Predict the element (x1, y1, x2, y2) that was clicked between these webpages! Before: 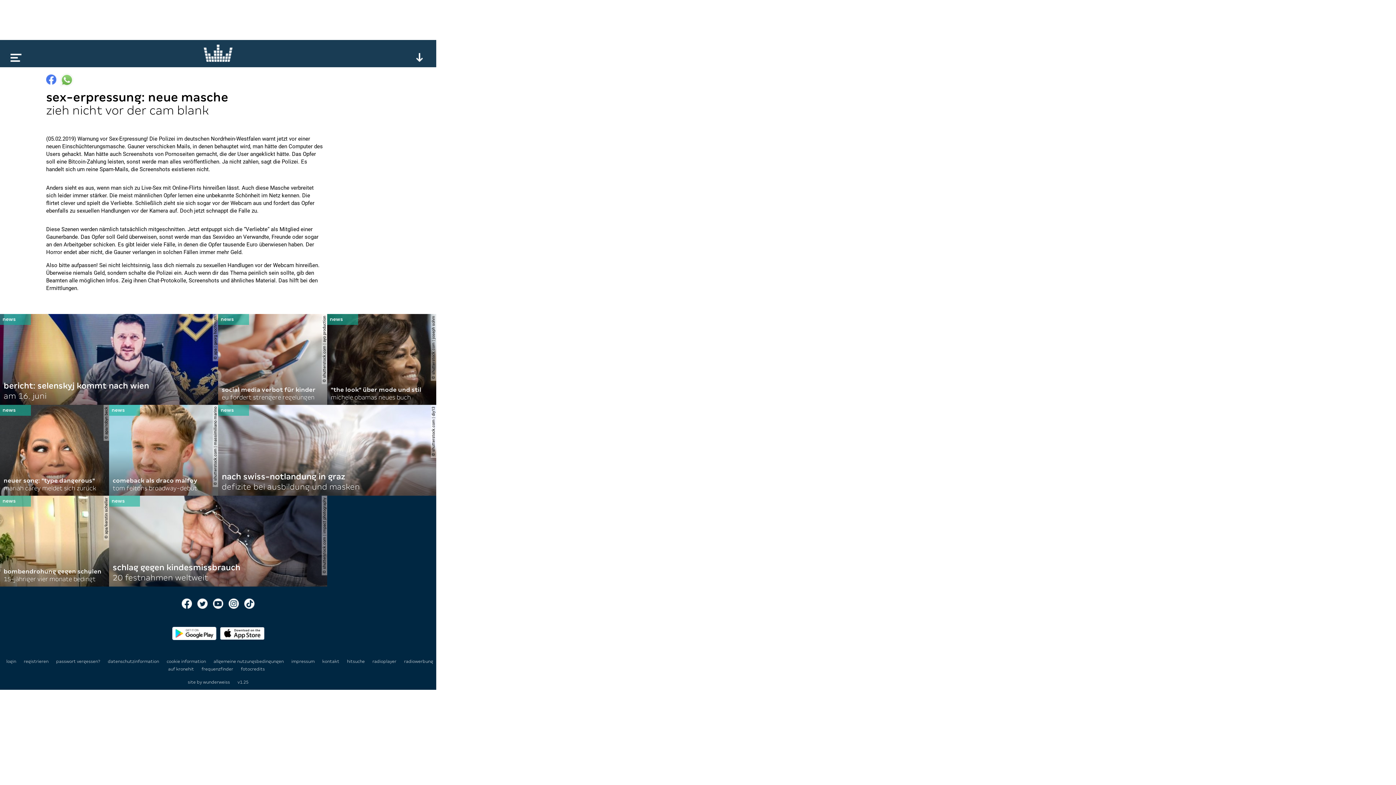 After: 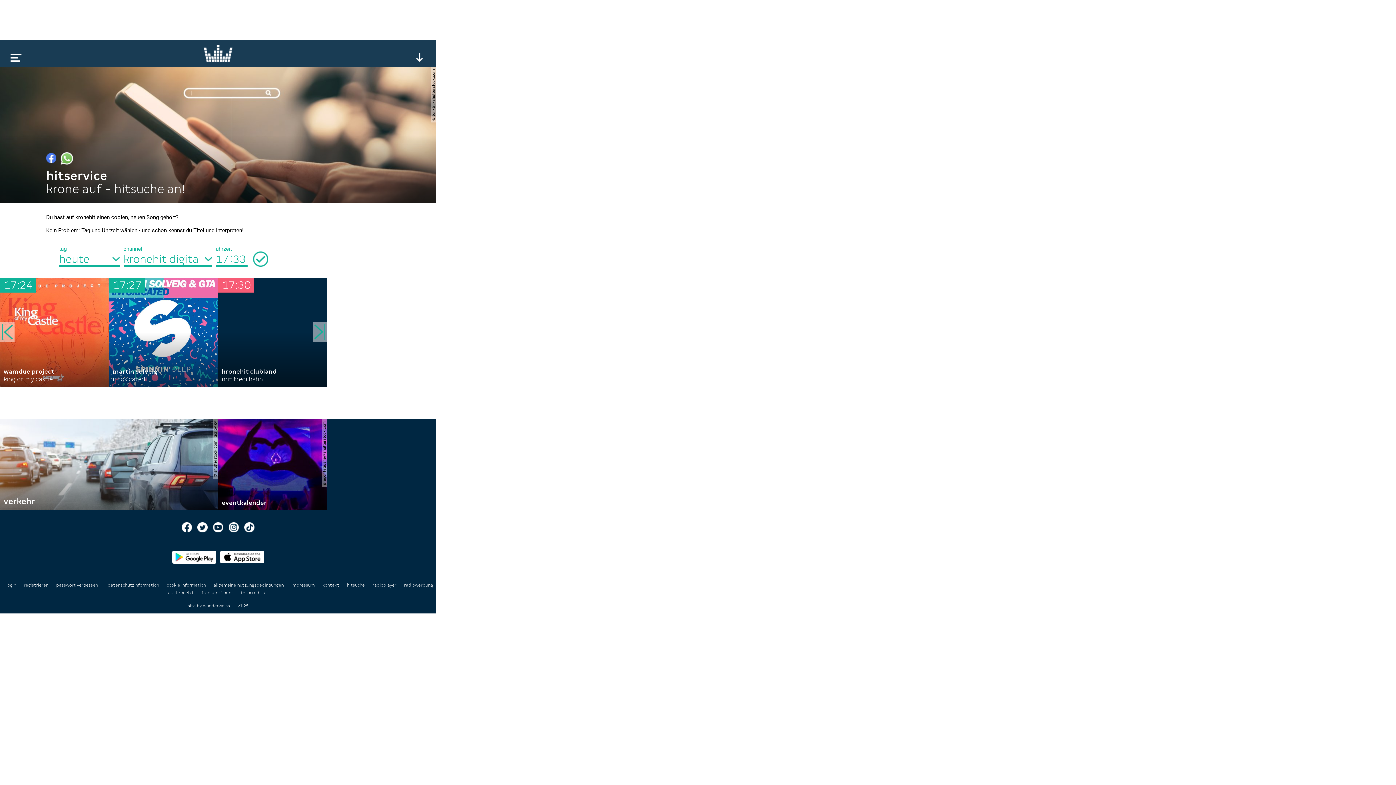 Action: bbox: (347, 659, 366, 664) label: hitsuche 